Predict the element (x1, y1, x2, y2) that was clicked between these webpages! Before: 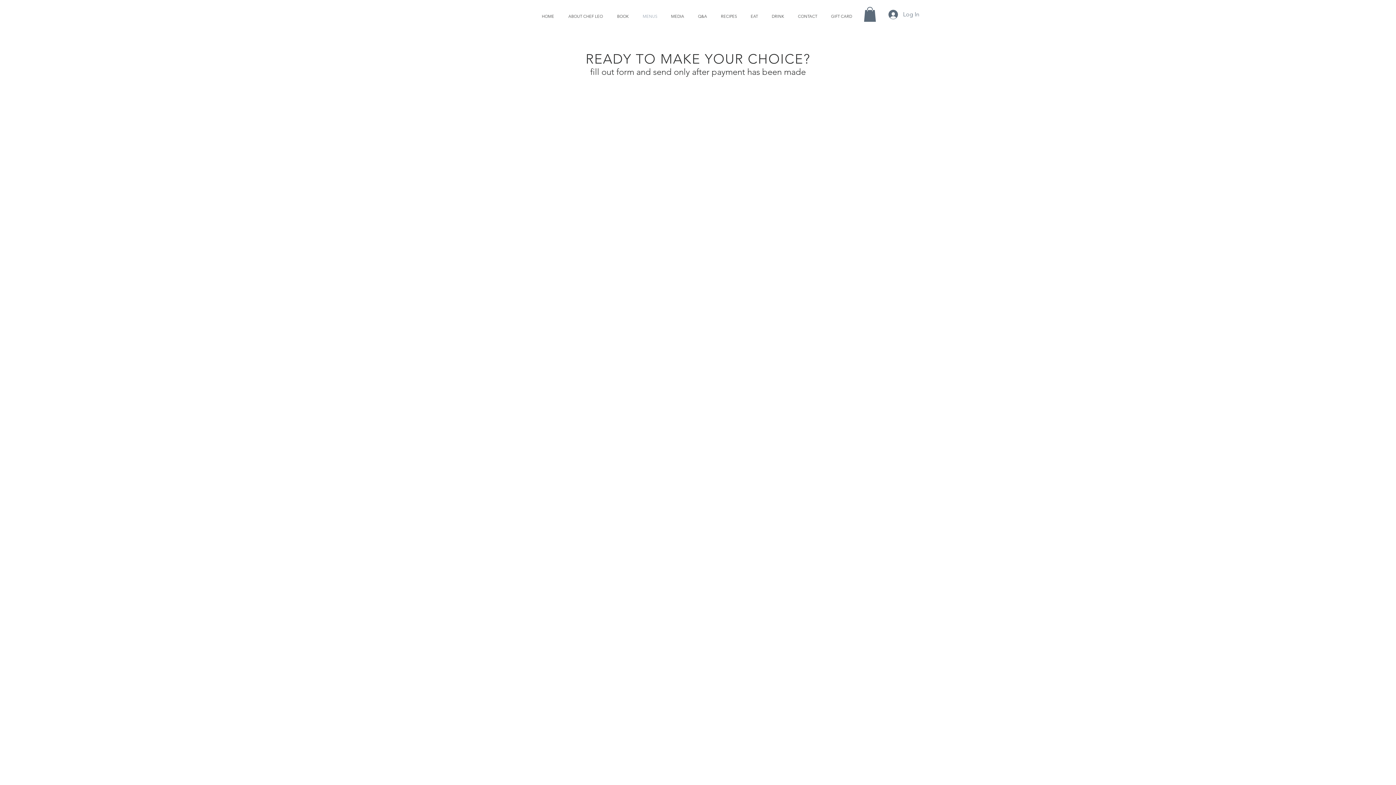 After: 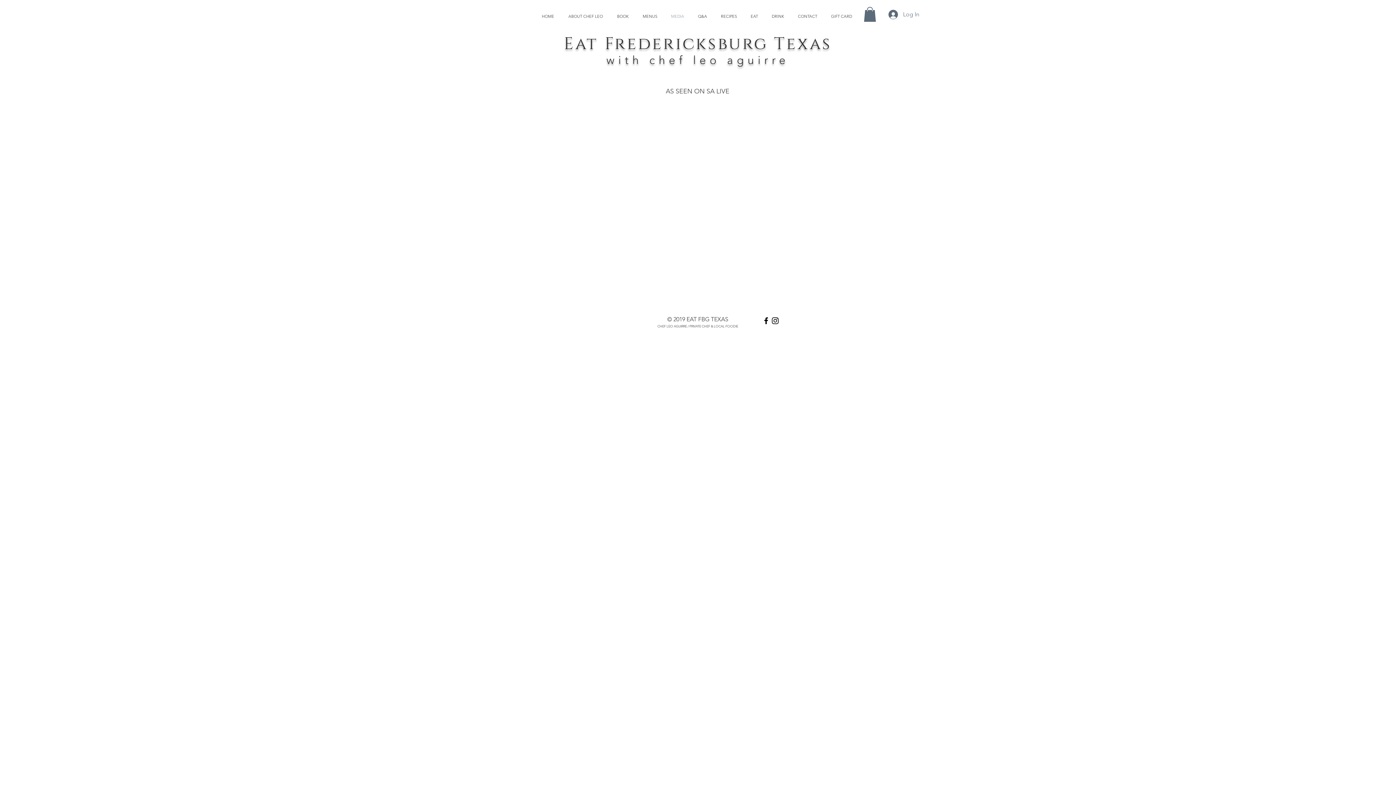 Action: label: MEDIA bbox: (664, 7, 691, 25)